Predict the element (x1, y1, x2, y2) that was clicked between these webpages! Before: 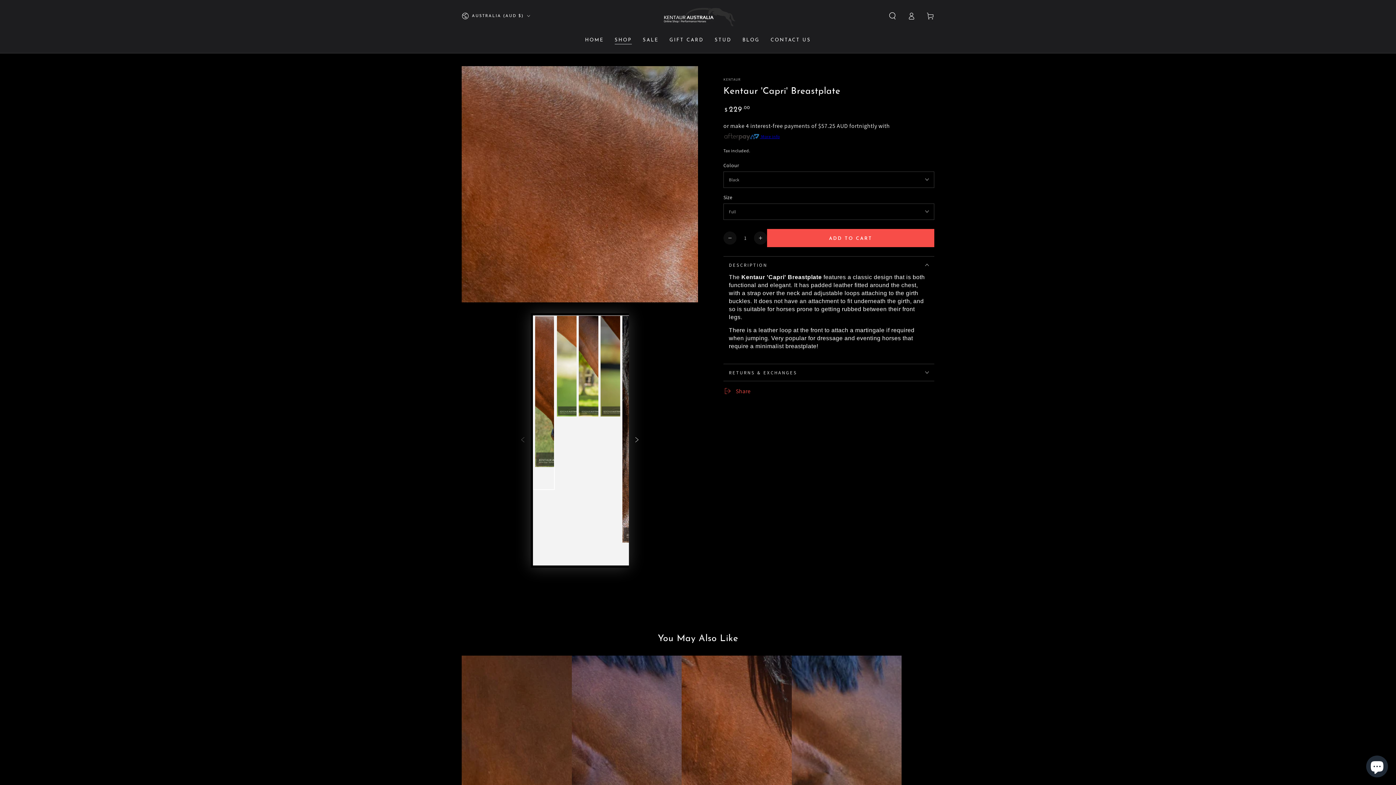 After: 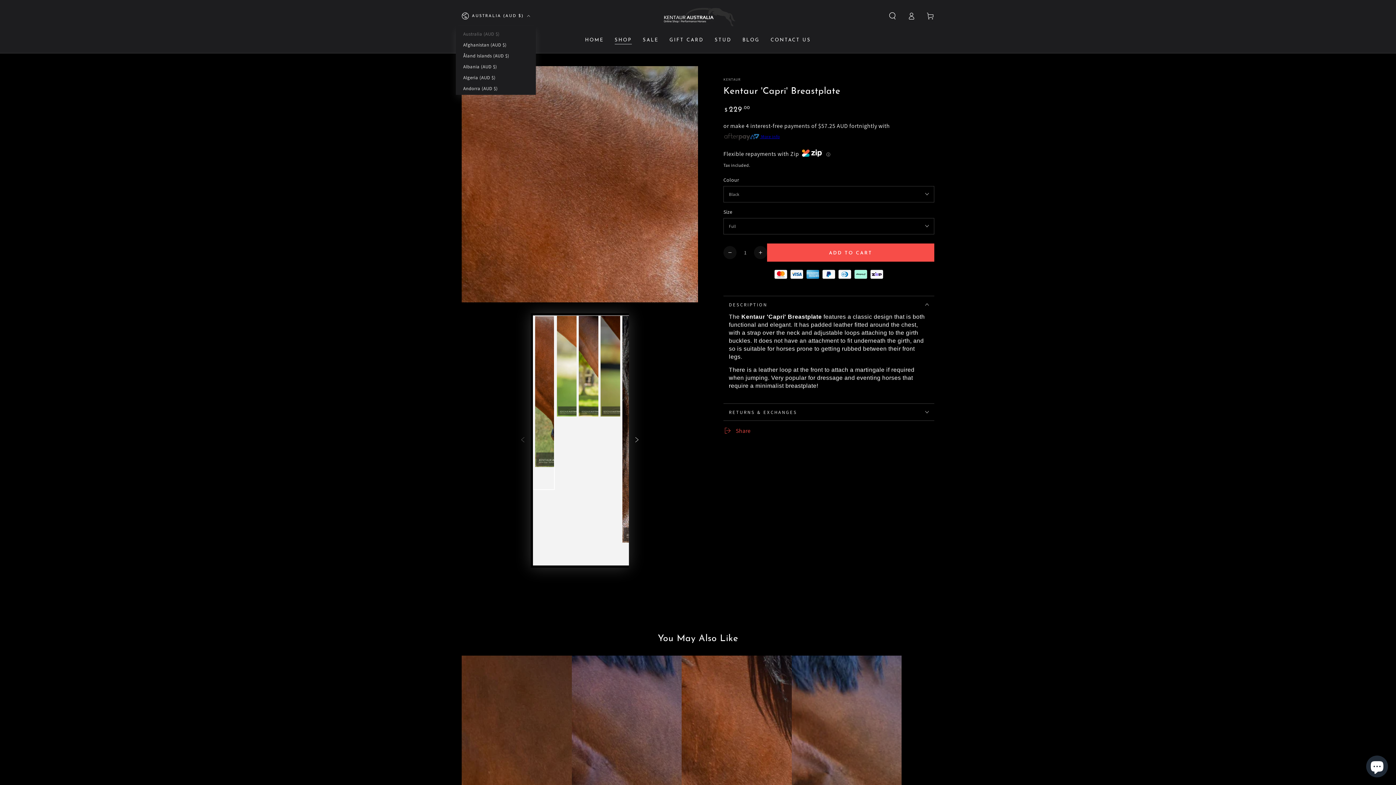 Action: label: AUSTRALIA (AUD $) bbox: (461, 8, 530, 24)